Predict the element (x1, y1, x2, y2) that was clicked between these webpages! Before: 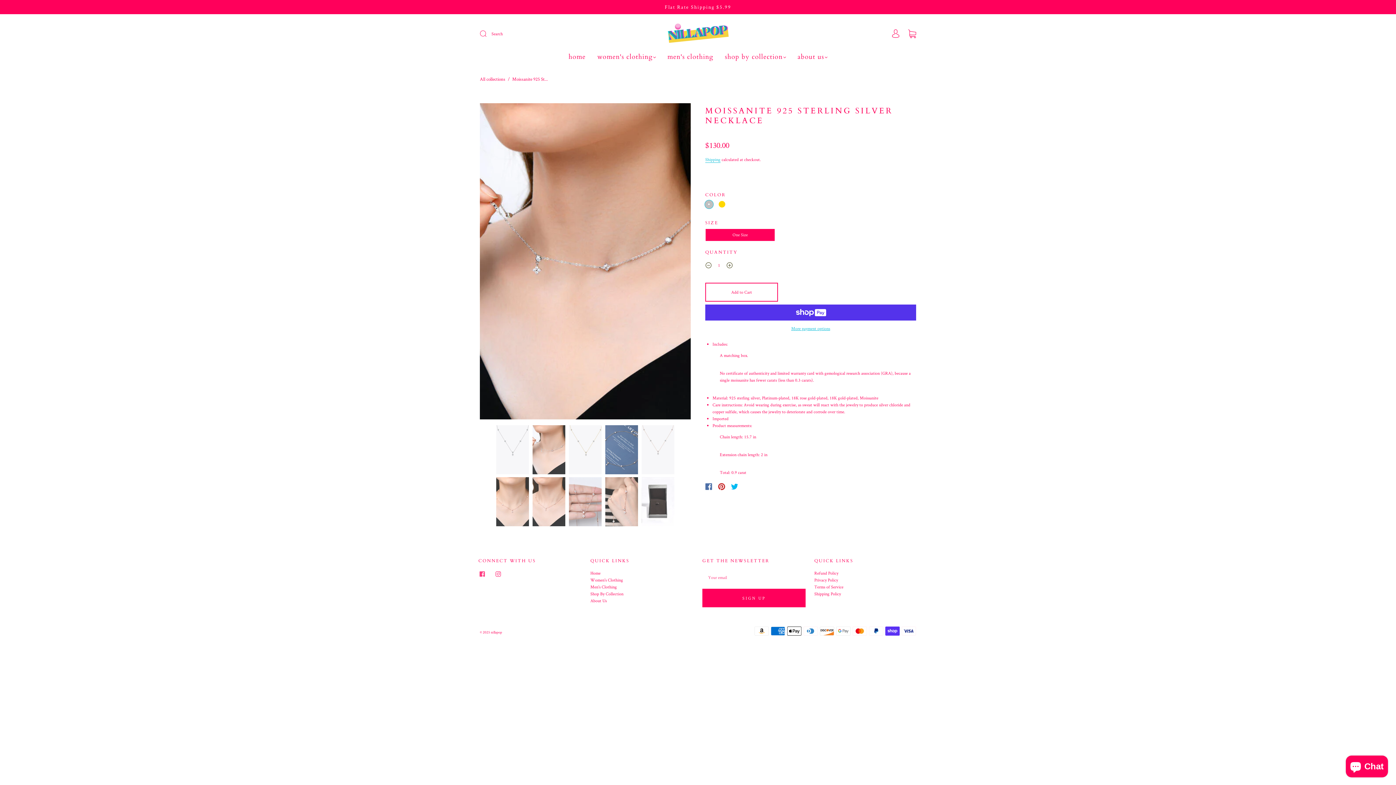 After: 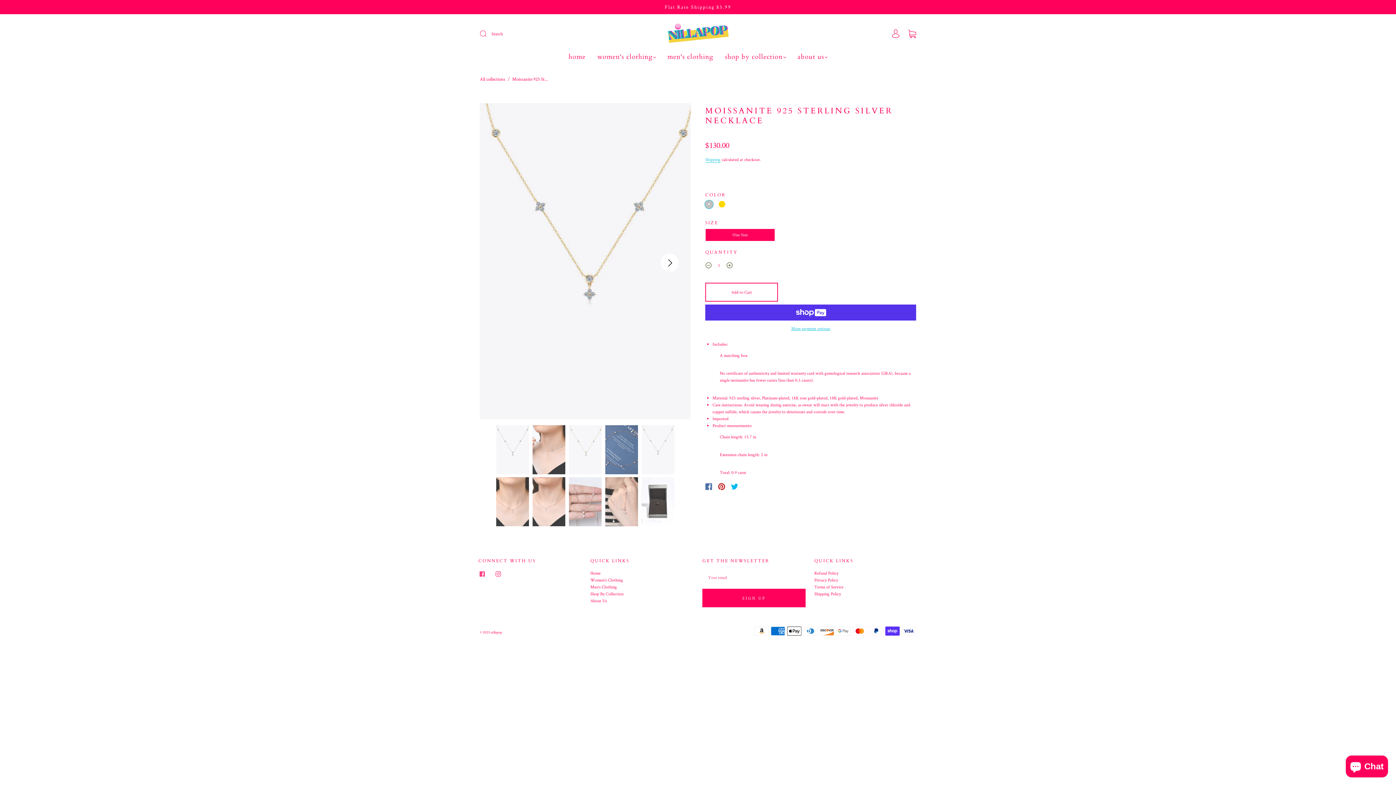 Action: bbox: (648, 103, 690, 422) label: Next